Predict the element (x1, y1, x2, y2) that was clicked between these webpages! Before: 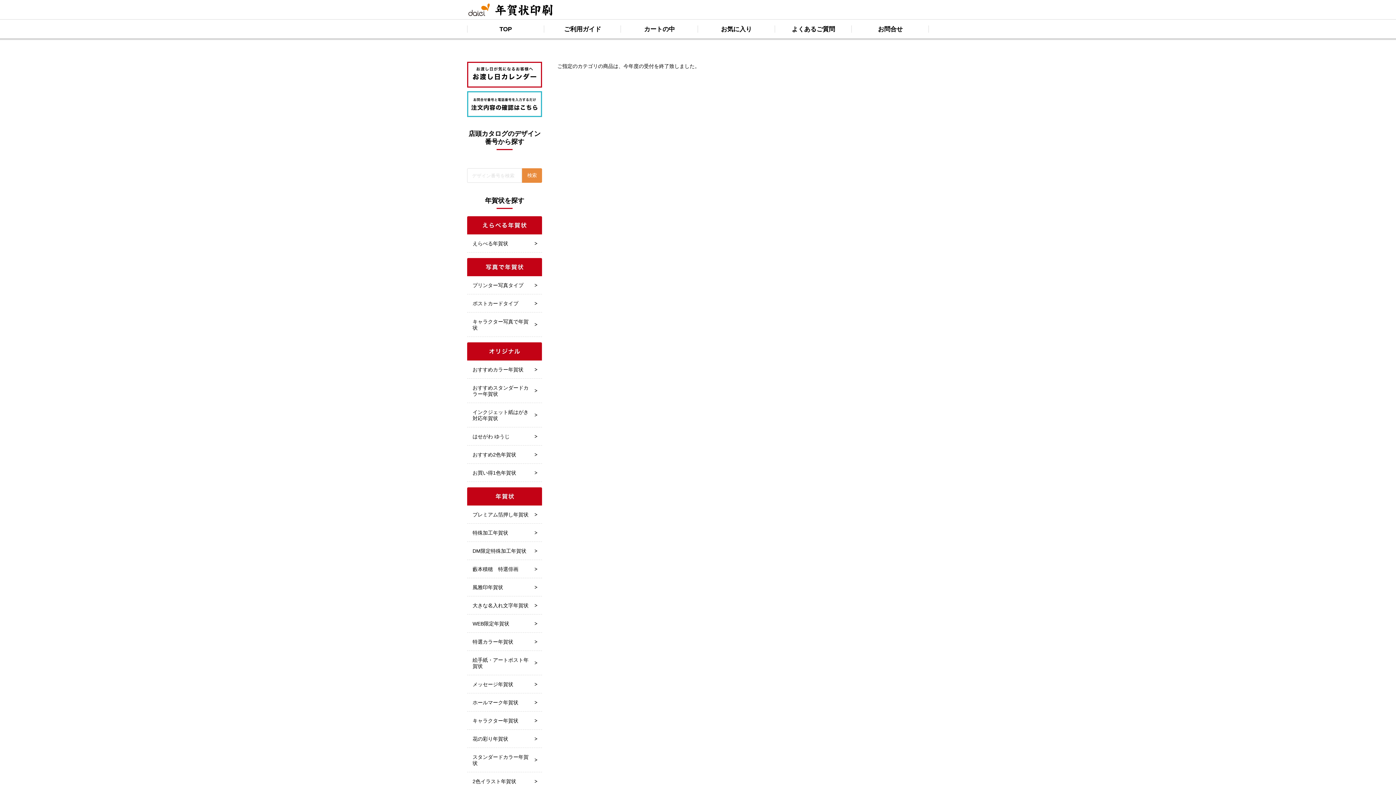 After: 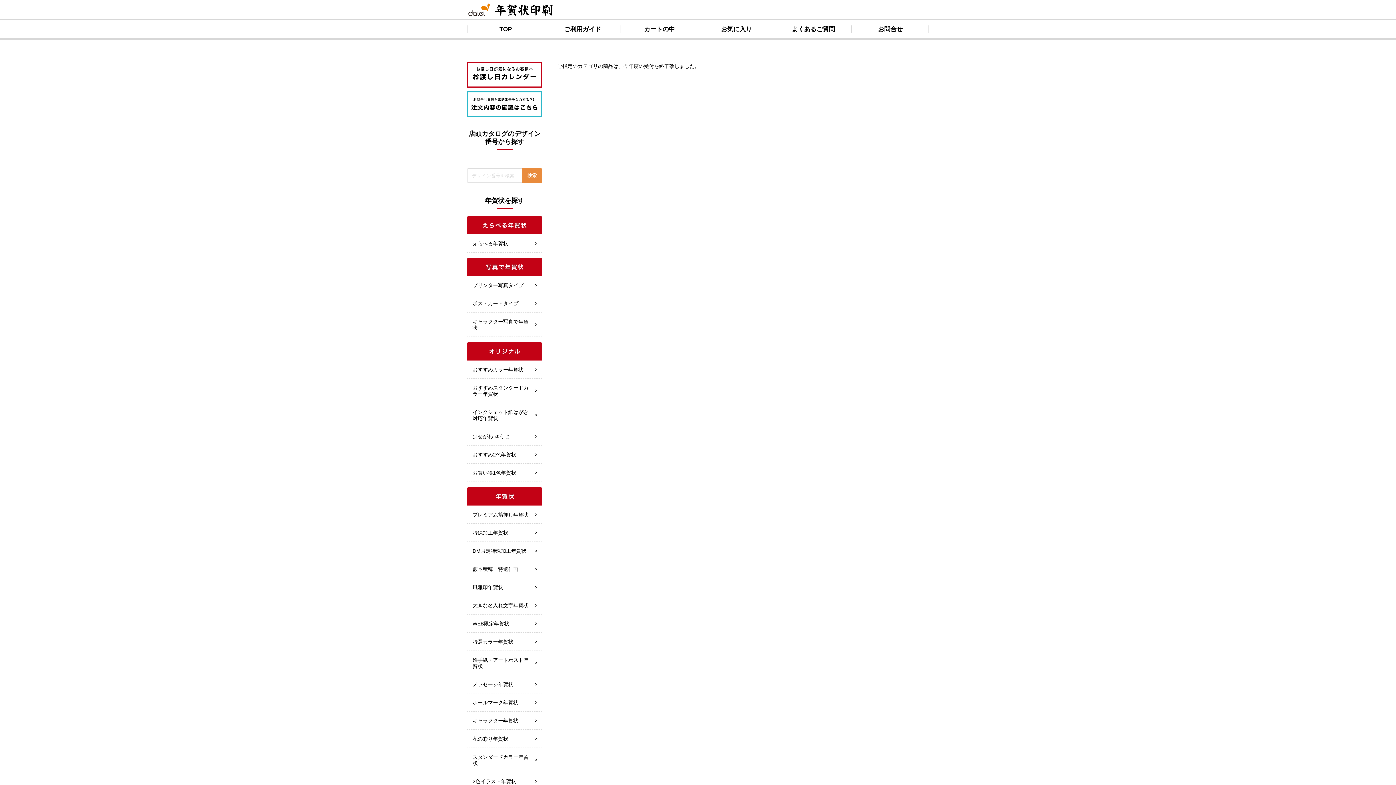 Action: label: 藪本積穂　特選俳画 bbox: (467, 560, 542, 578)